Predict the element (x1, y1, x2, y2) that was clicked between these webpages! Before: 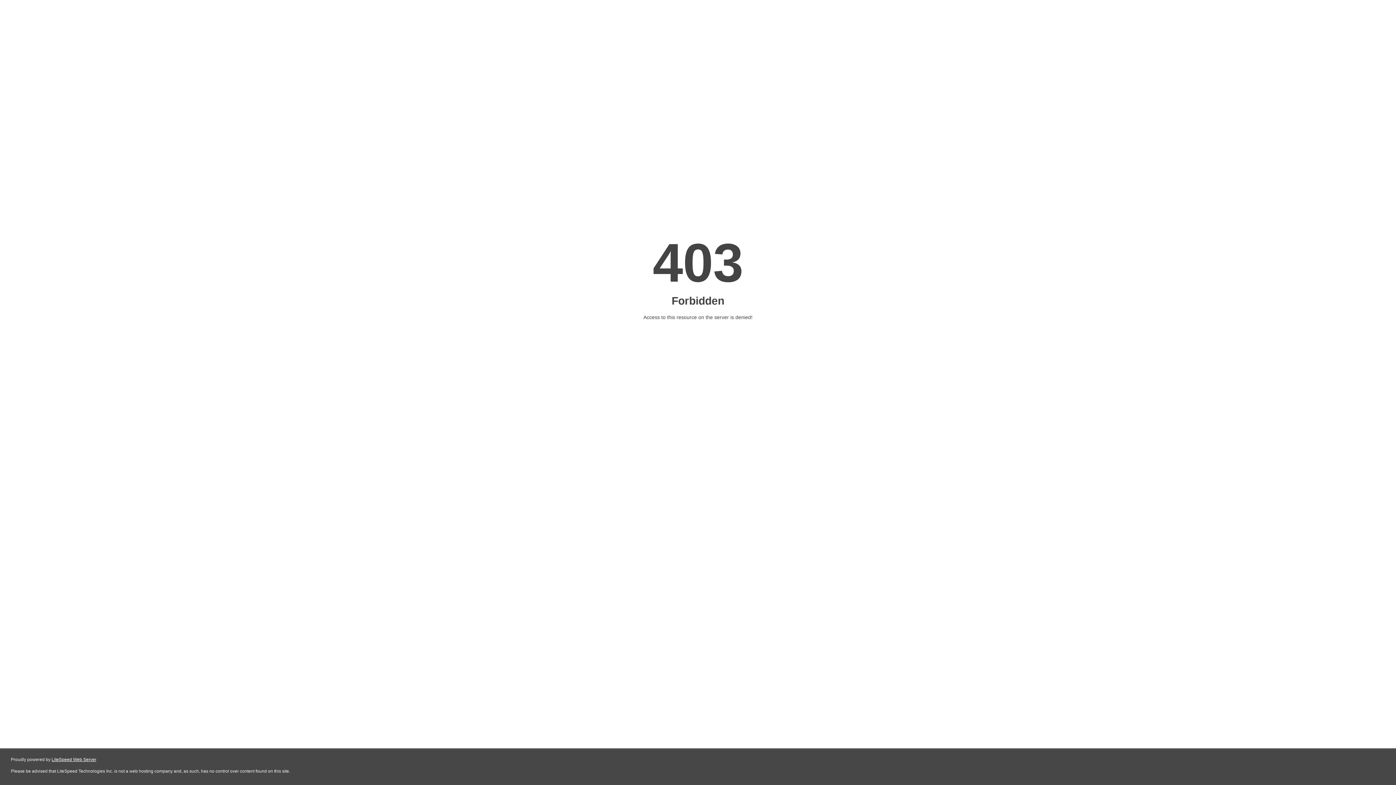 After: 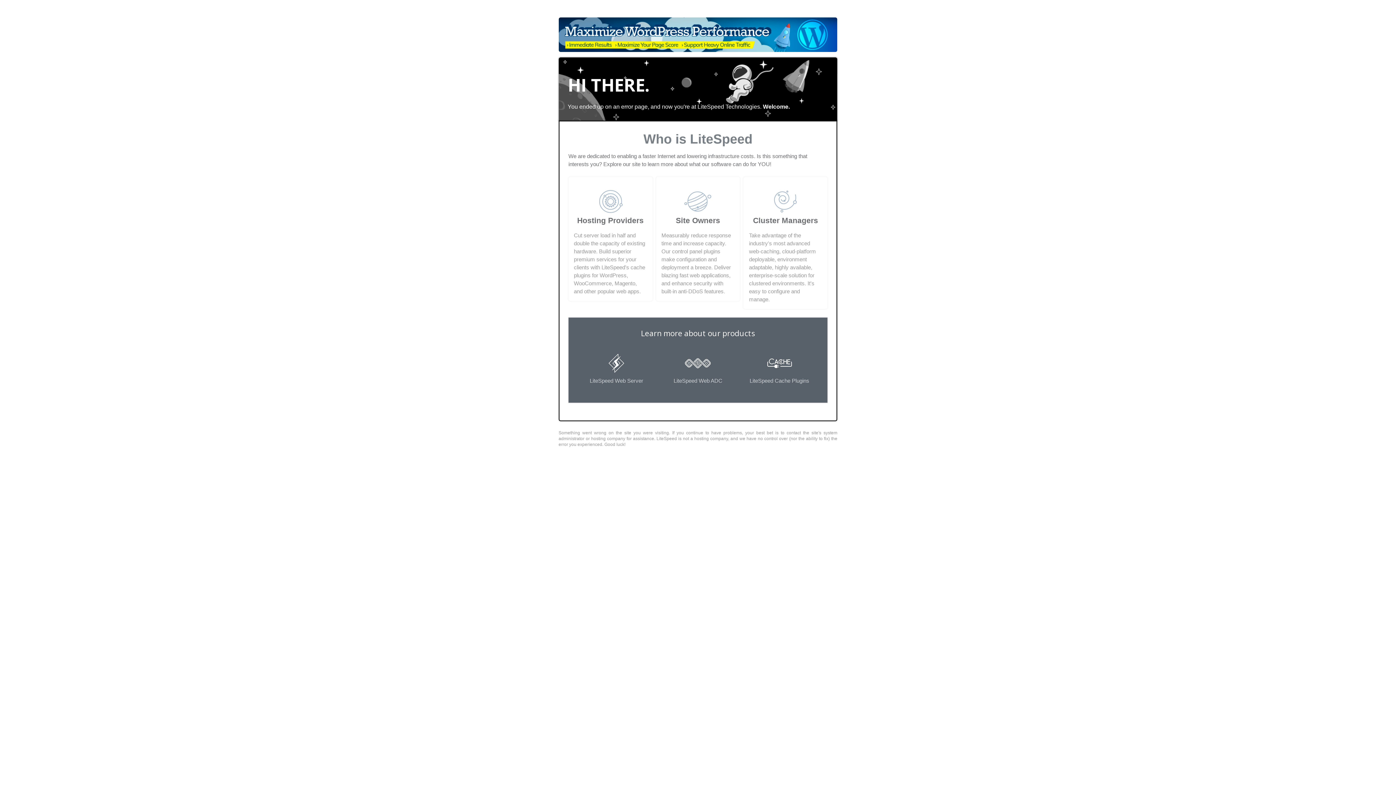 Action: bbox: (51, 757, 96, 762) label: LiteSpeed Web Server